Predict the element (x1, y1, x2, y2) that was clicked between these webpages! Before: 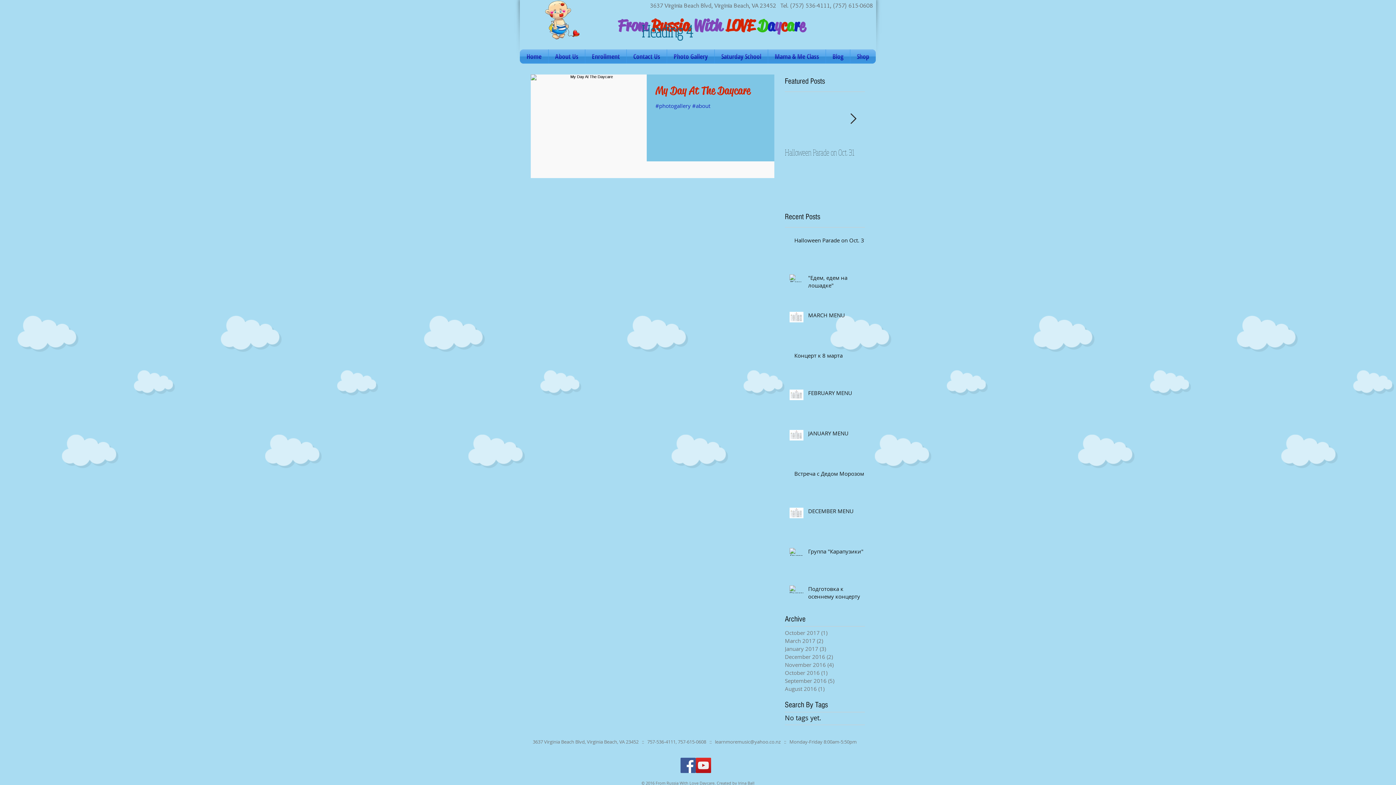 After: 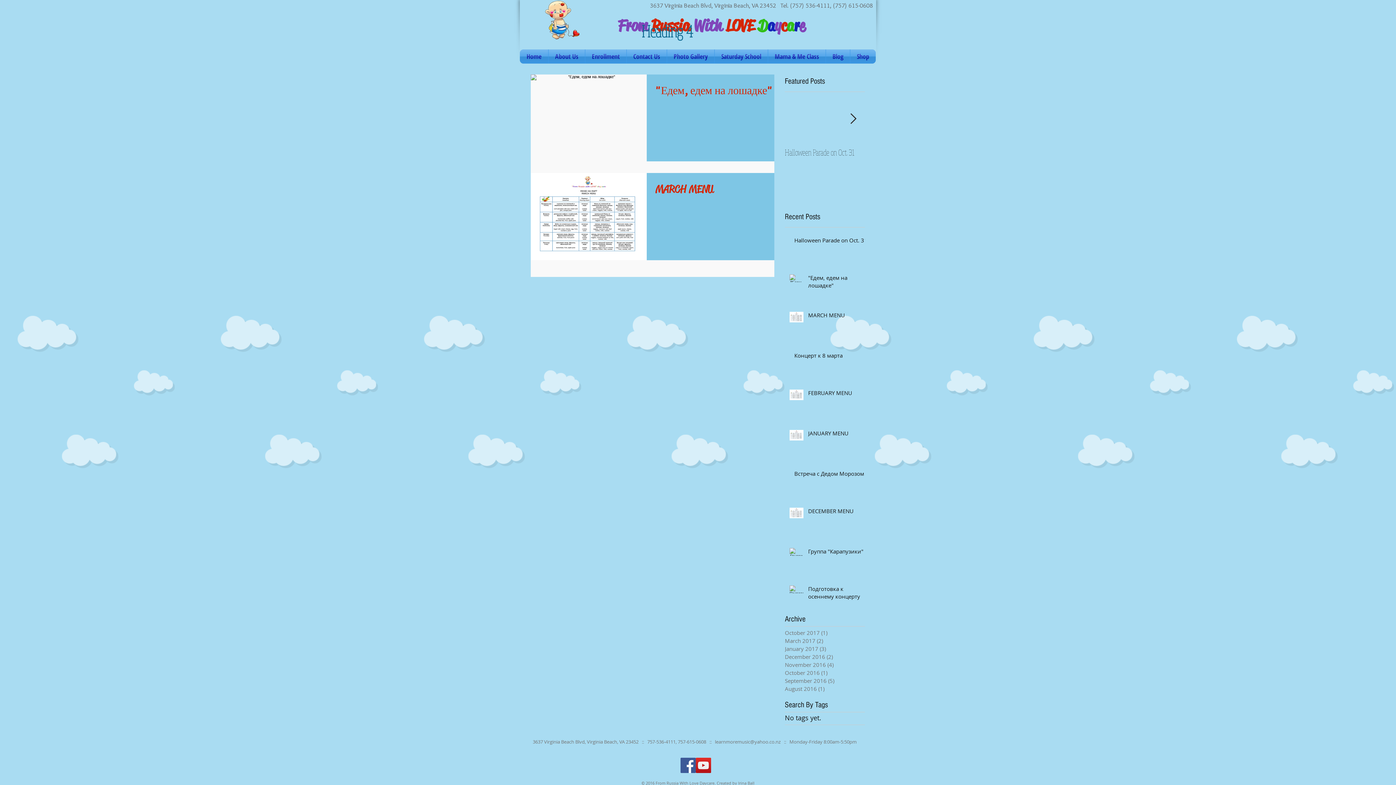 Action: label: March 2017 (2)
2 posts bbox: (785, 637, 861, 645)